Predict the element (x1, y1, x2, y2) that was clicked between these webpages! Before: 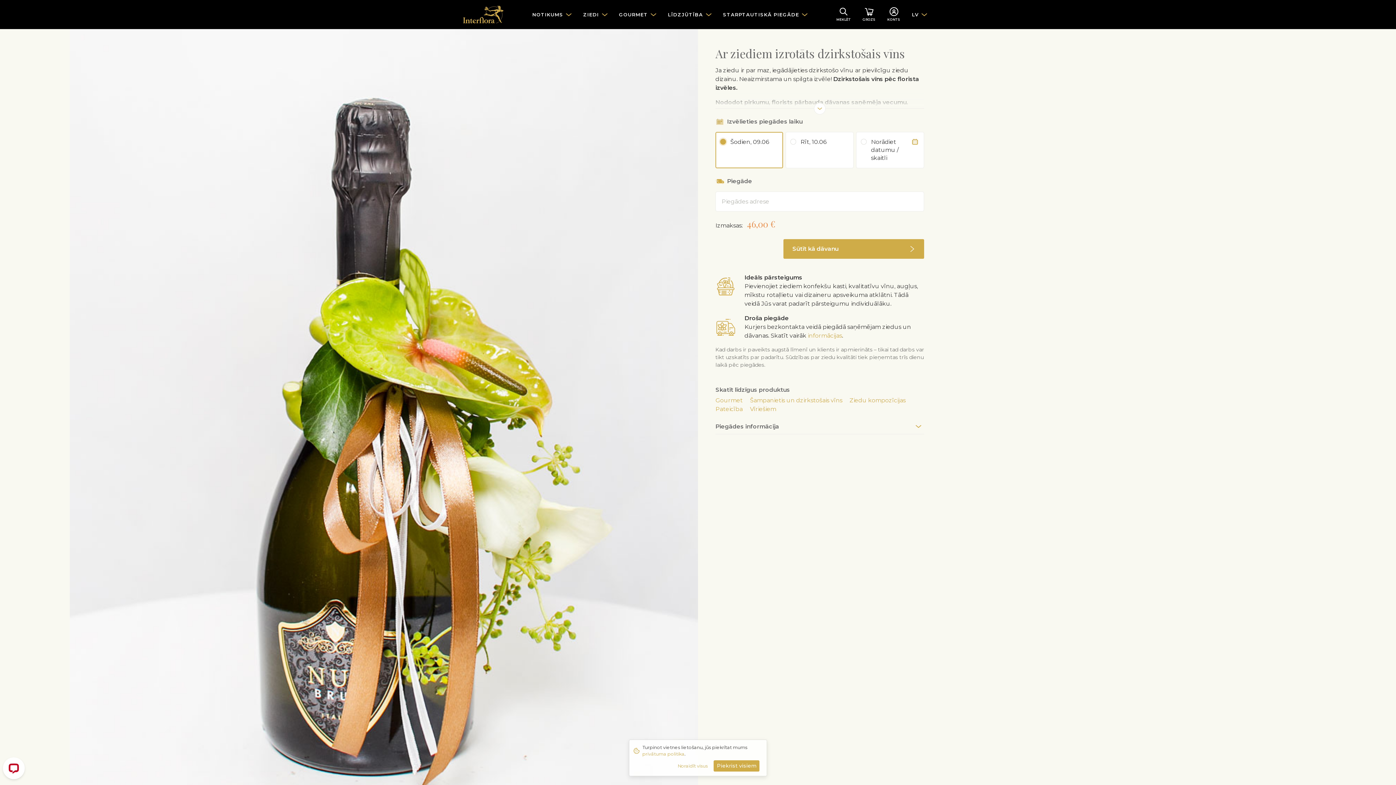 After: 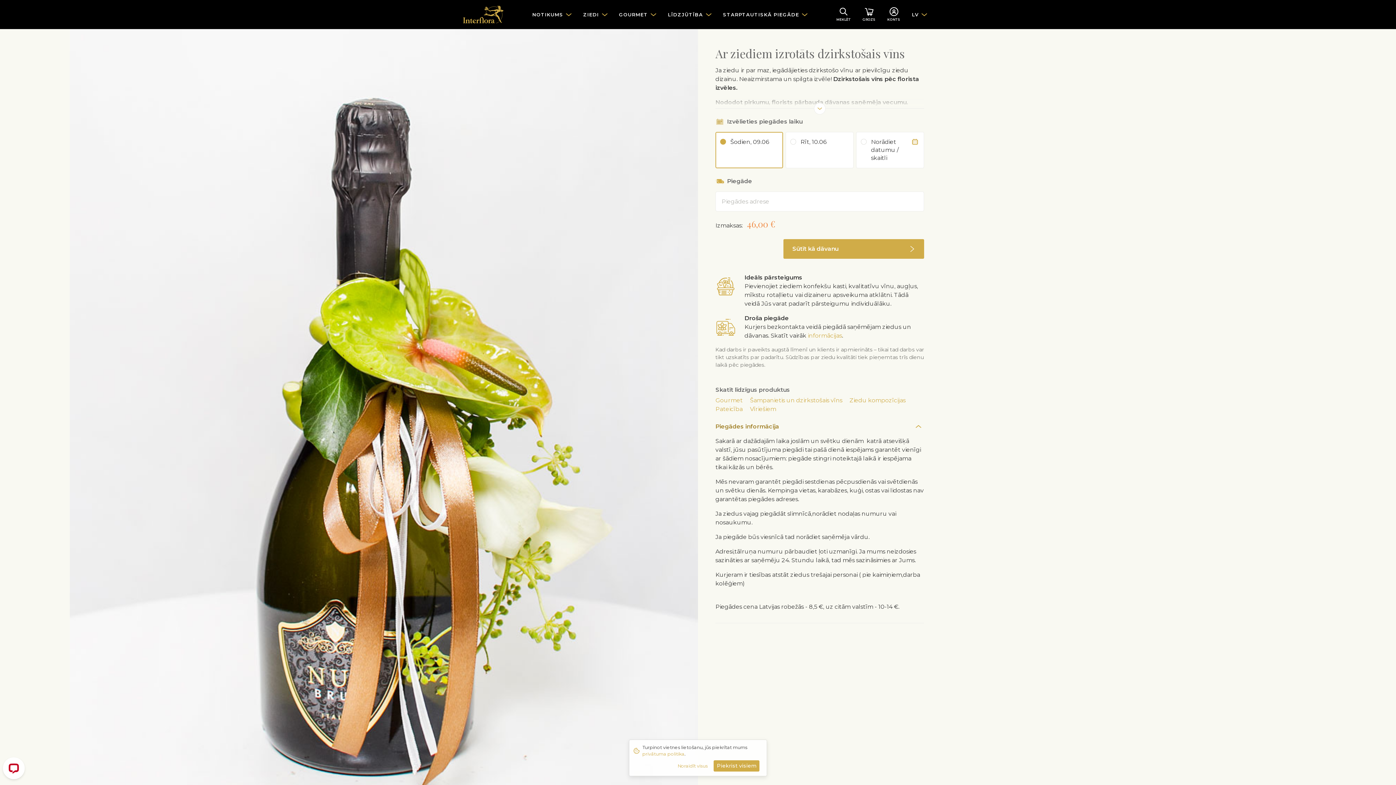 Action: bbox: (715, 422, 924, 431) label: Piegādes informācija